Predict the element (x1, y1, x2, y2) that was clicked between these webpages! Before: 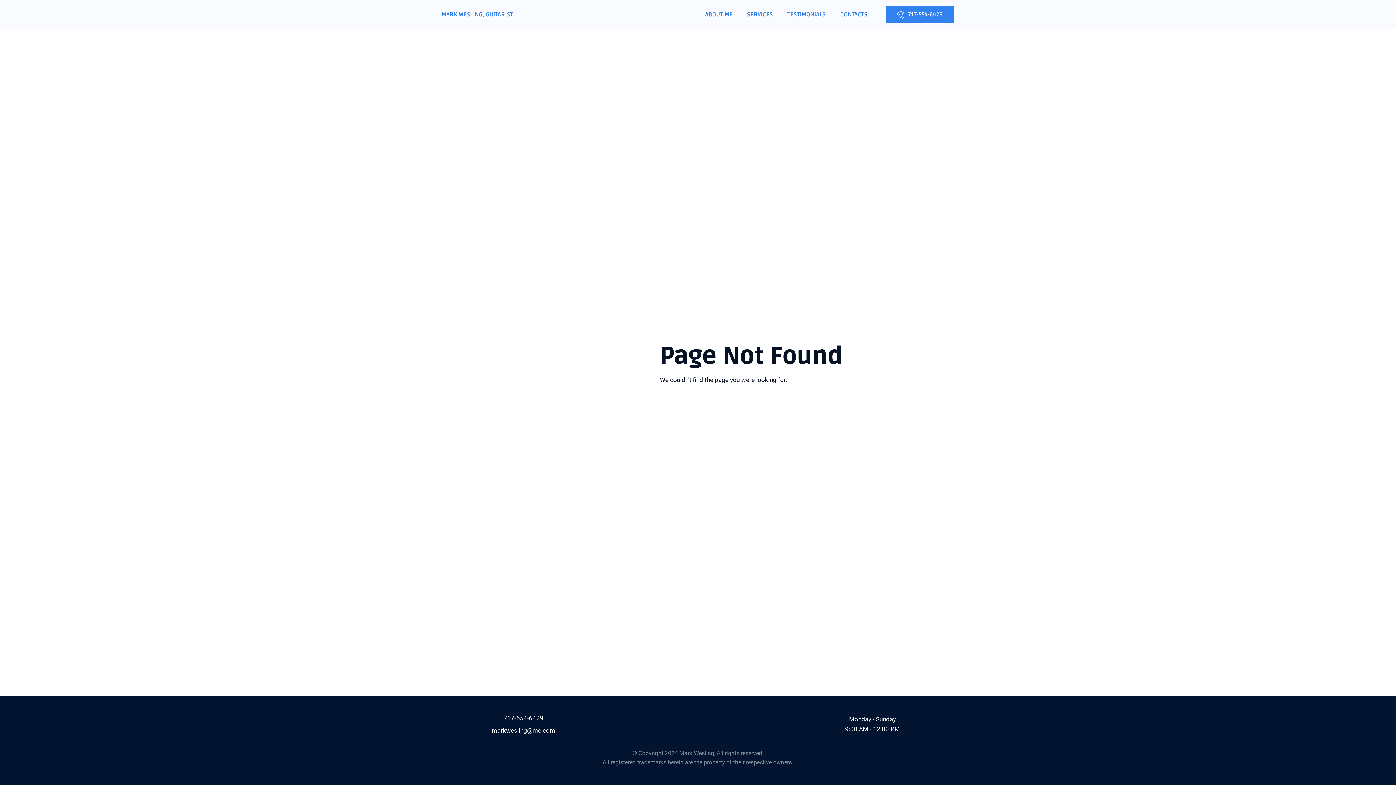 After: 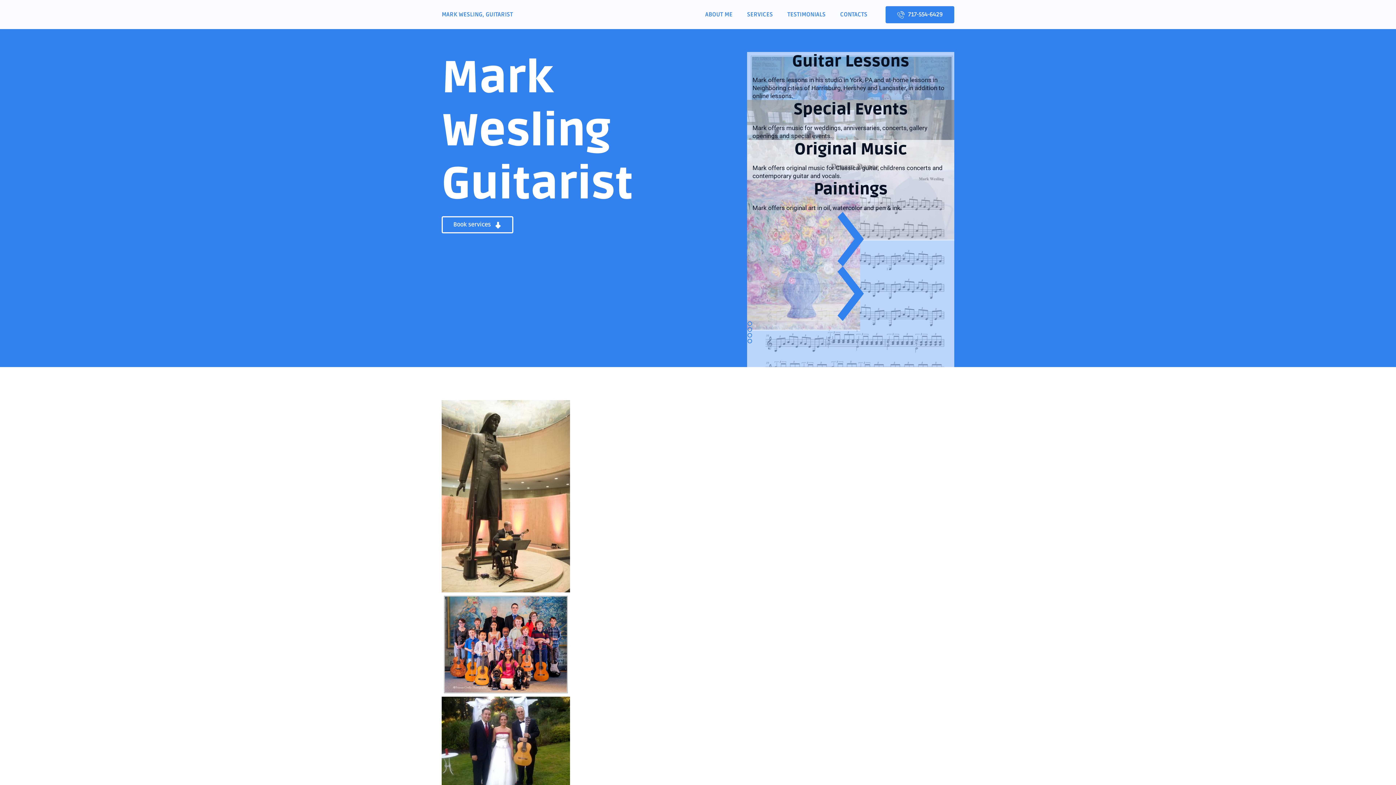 Action: label: TESTIMONIALS bbox: (780, 0, 833, 29)